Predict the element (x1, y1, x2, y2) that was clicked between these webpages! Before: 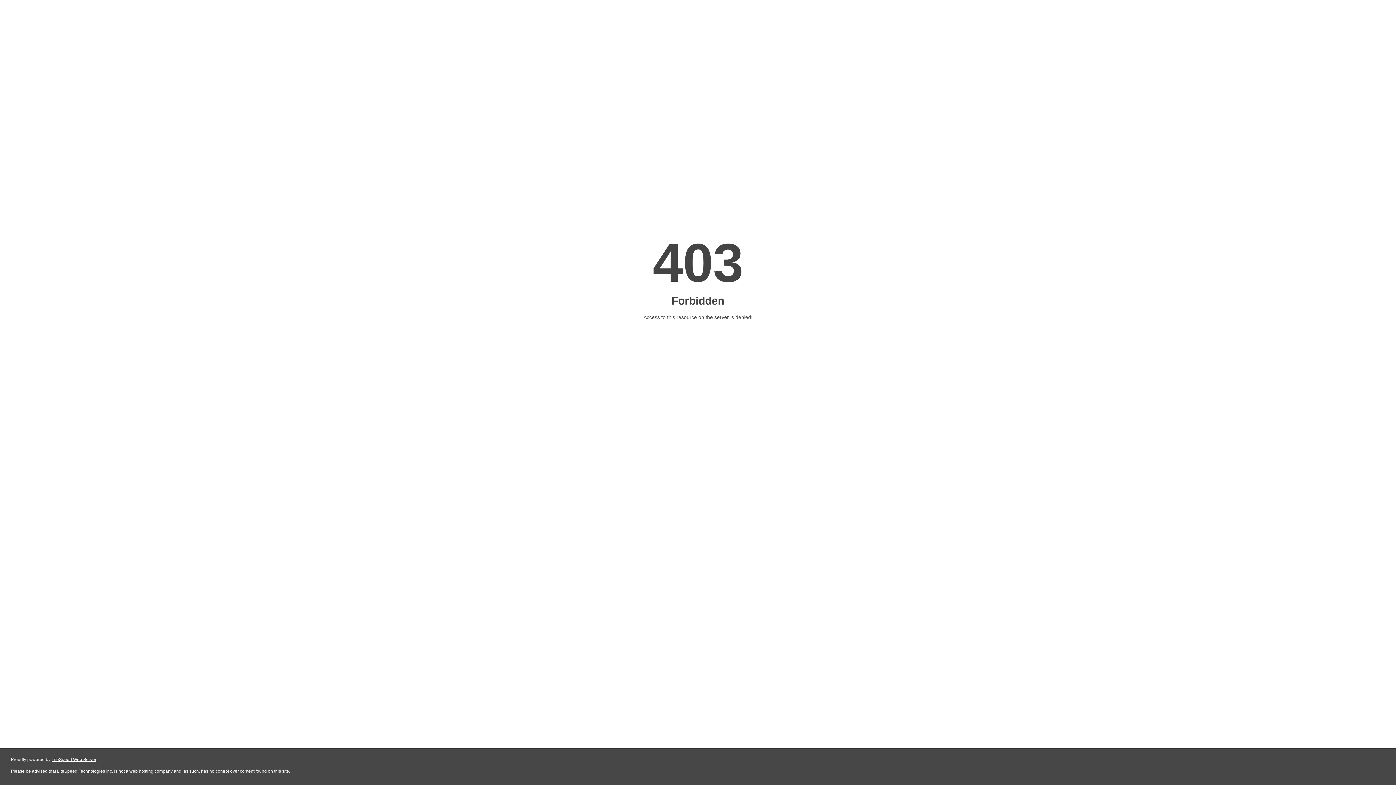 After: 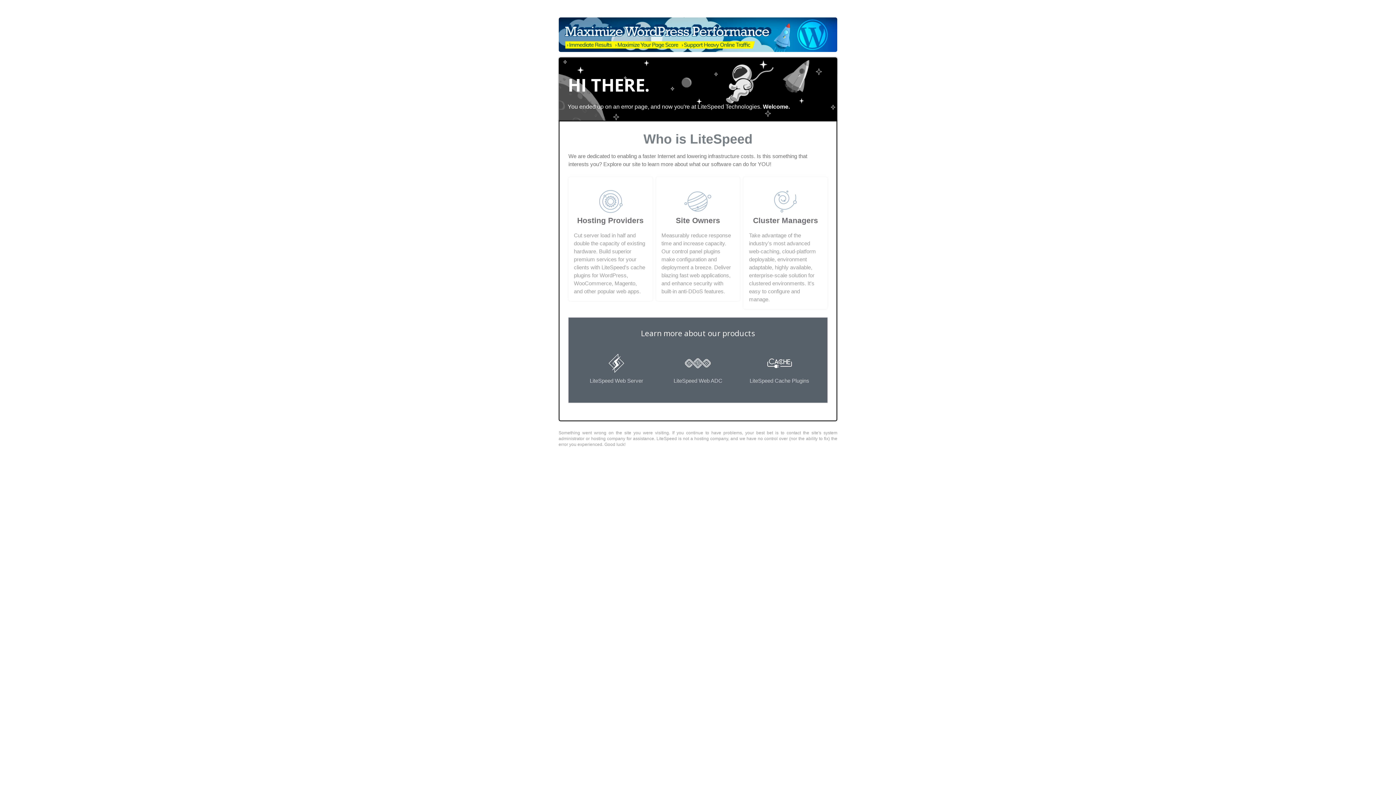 Action: label: LiteSpeed Web Server bbox: (51, 757, 96, 762)